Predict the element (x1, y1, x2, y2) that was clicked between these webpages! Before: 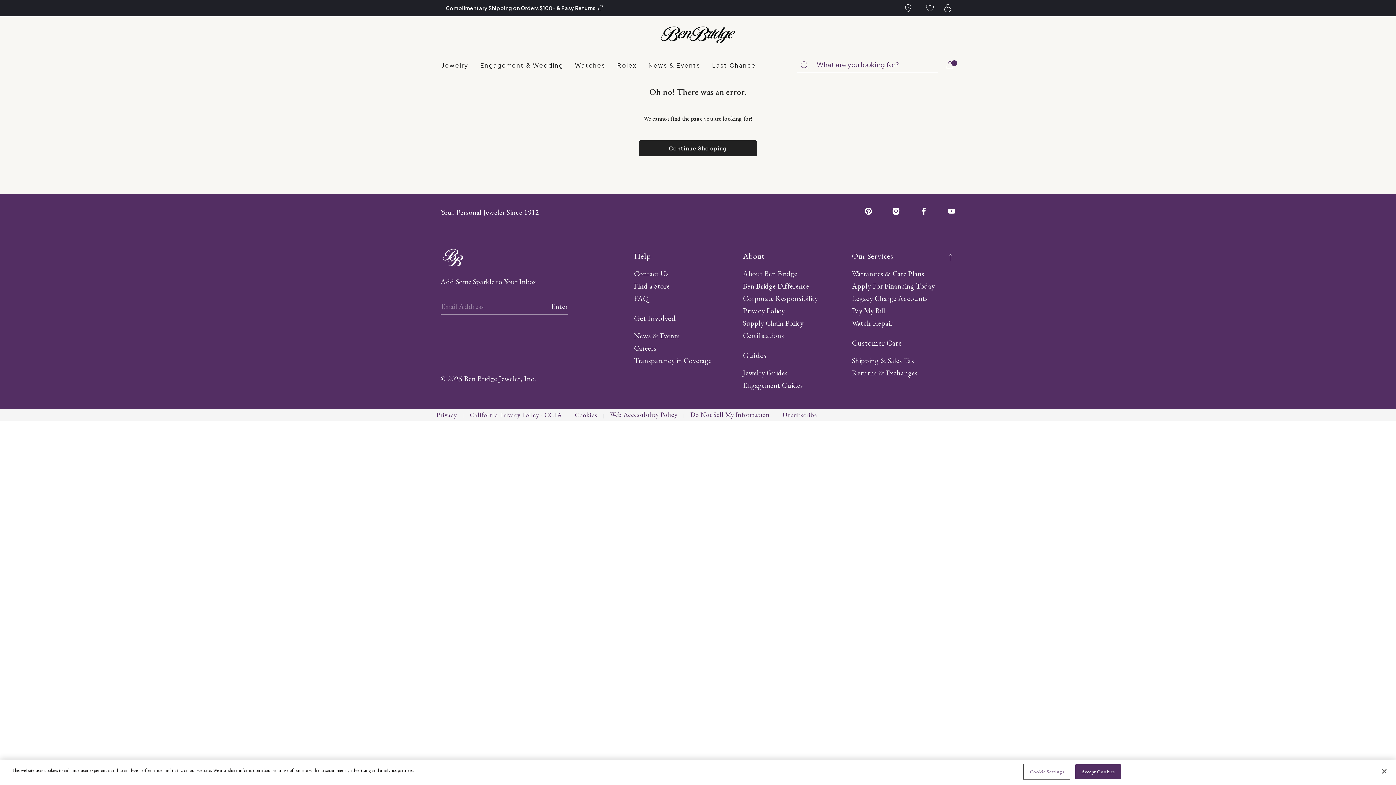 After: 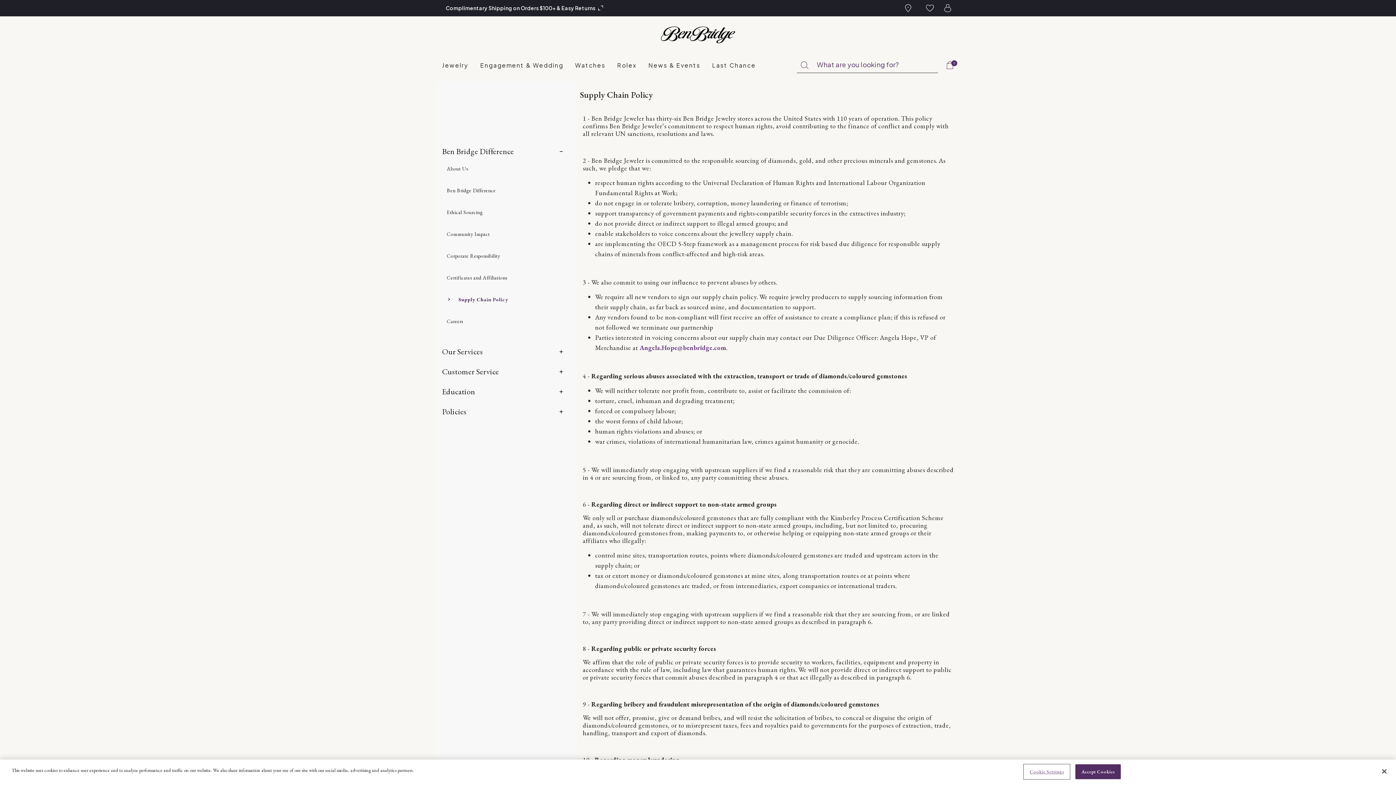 Action: label: Supply Chain Policy bbox: (743, 318, 803, 327)